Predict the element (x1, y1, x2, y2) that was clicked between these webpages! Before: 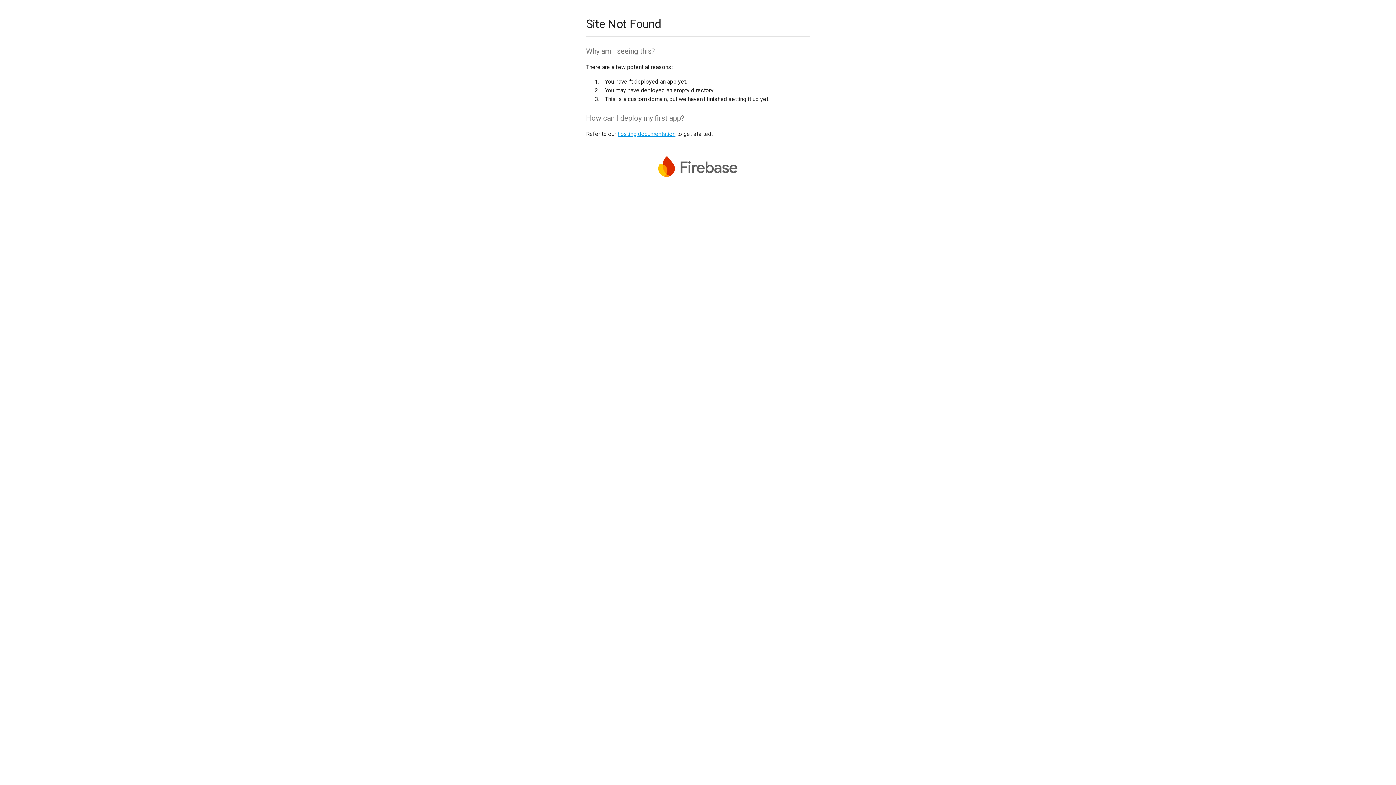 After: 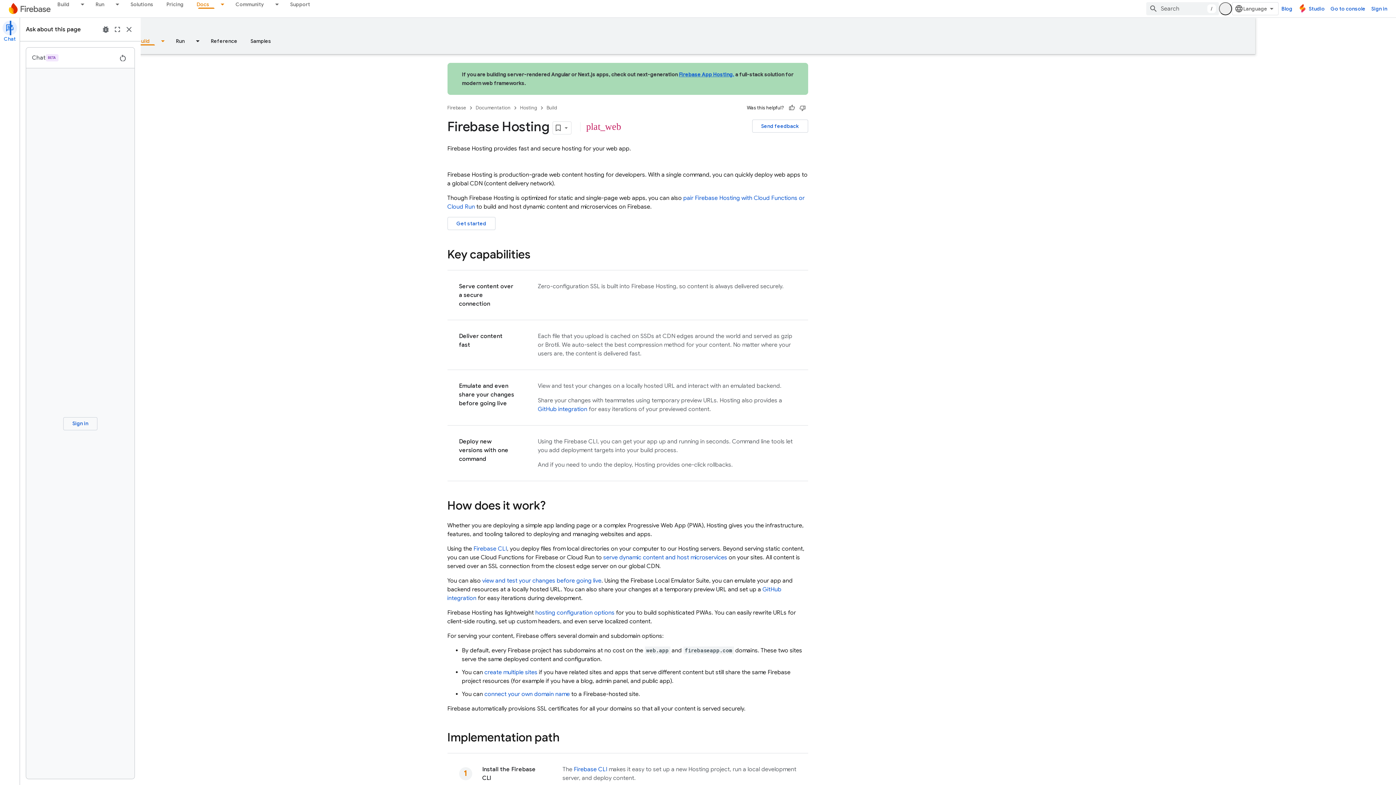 Action: bbox: (617, 130, 675, 137) label: hosting documentation